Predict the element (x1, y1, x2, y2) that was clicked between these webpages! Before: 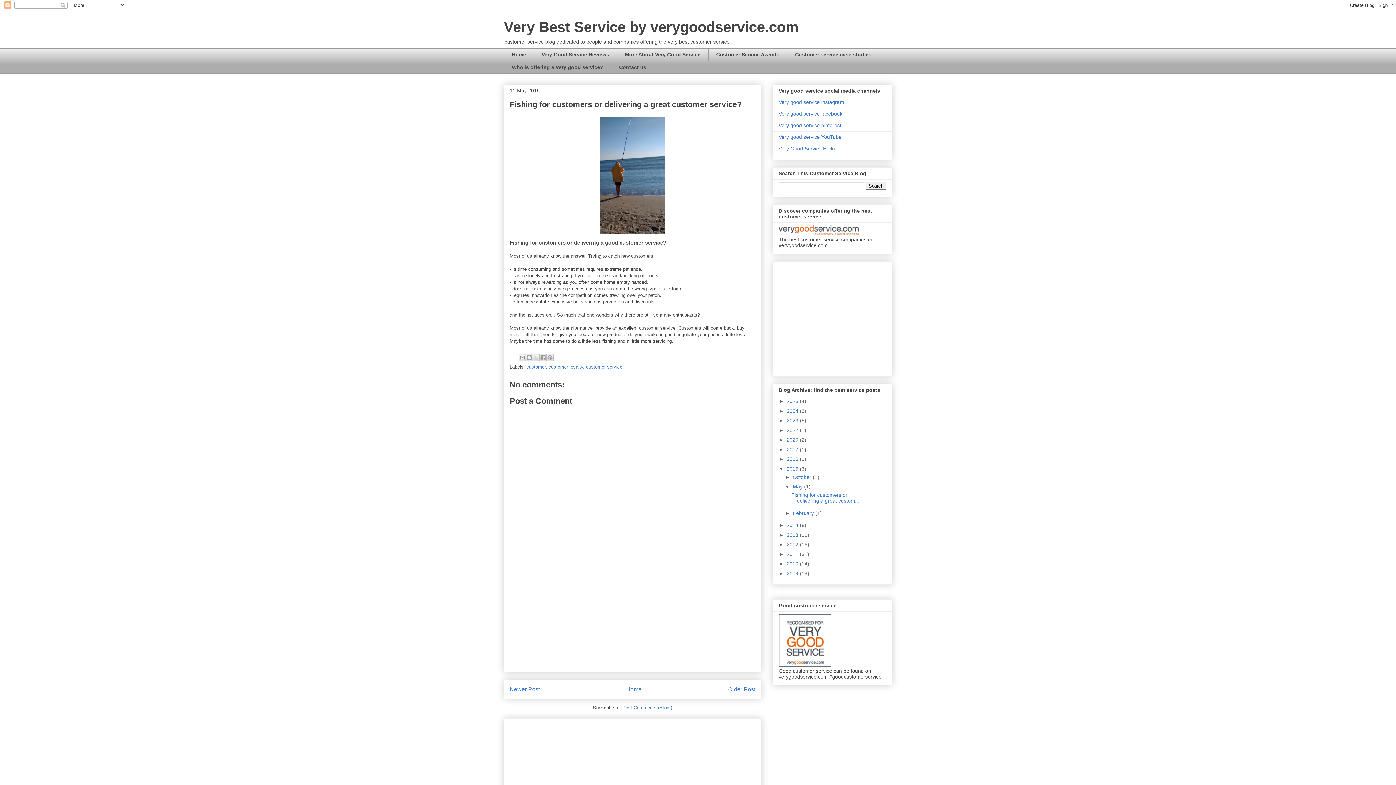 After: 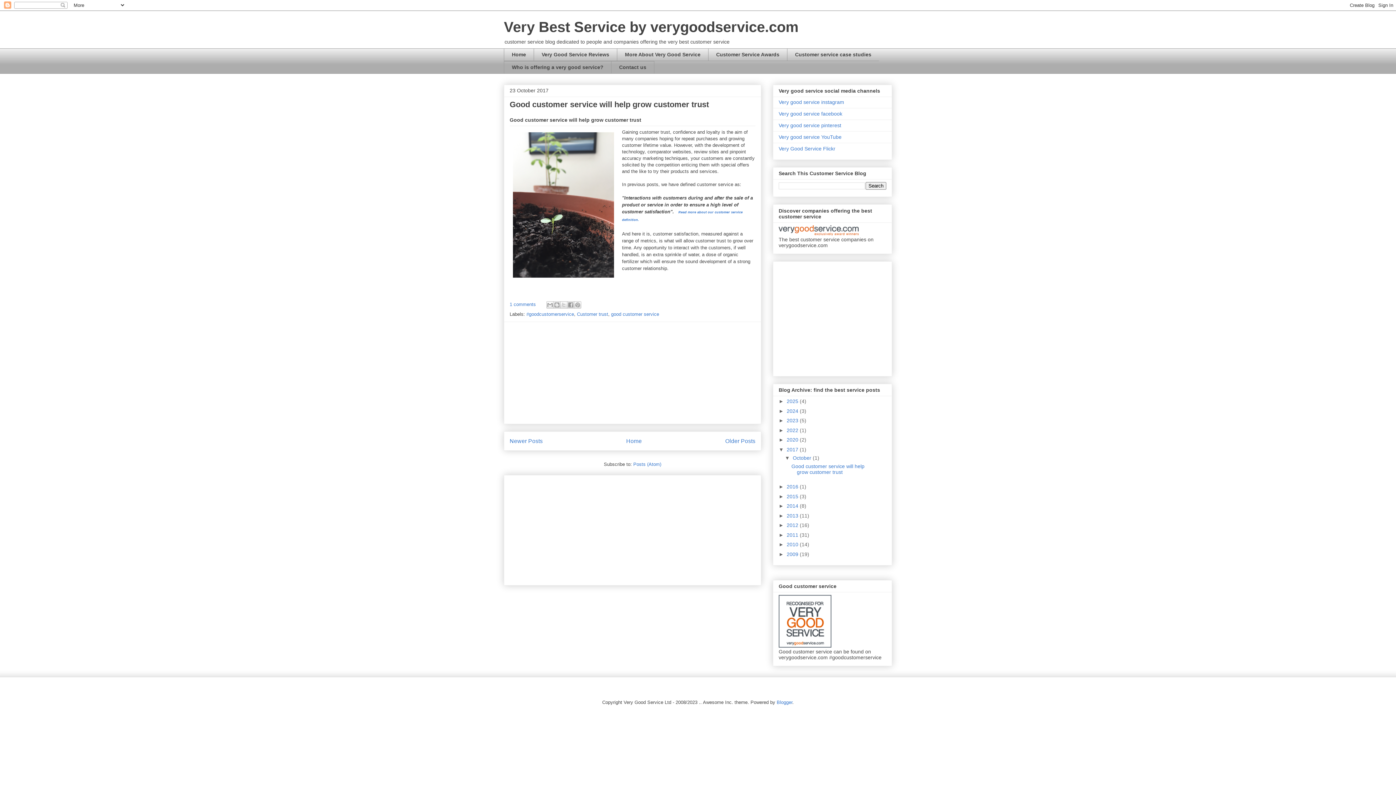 Action: bbox: (786, 446, 800, 452) label: 2017 